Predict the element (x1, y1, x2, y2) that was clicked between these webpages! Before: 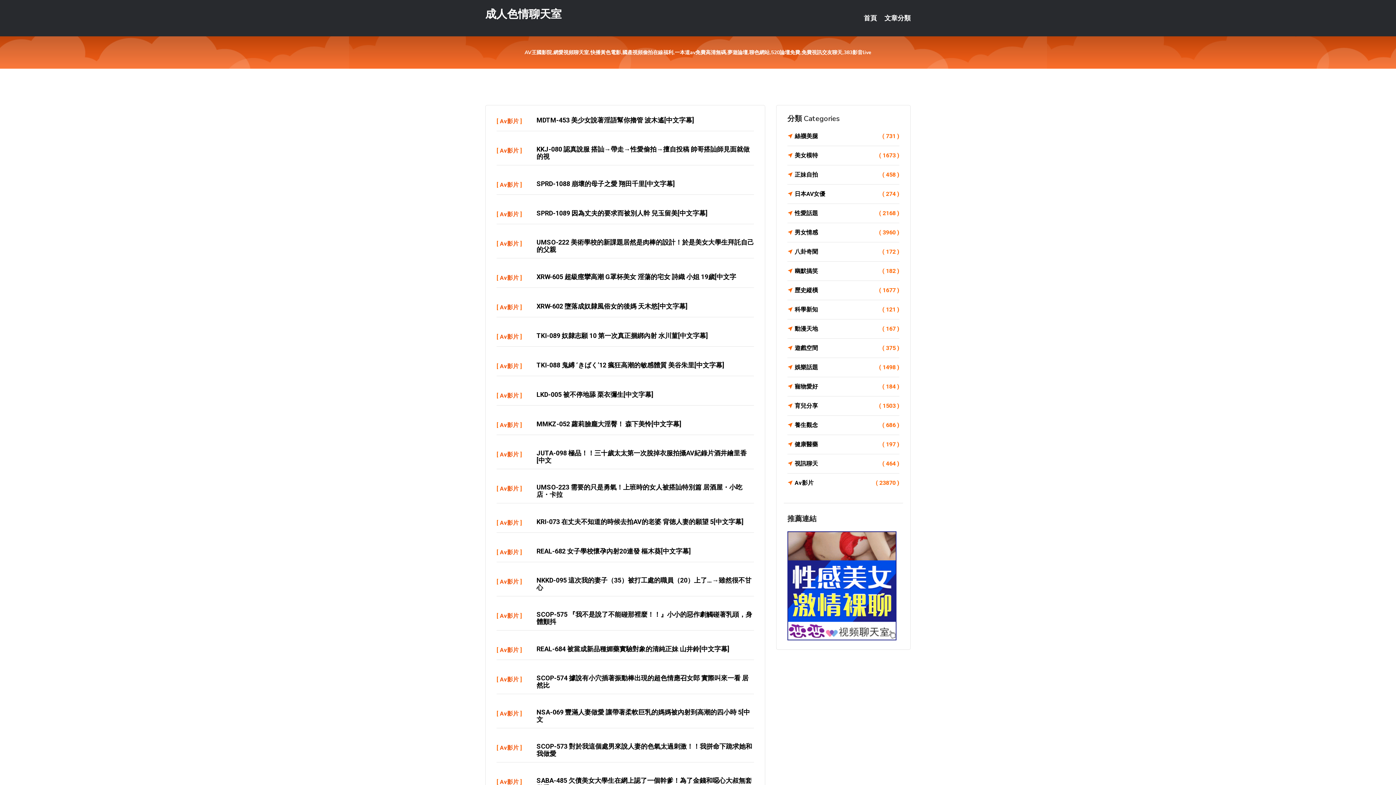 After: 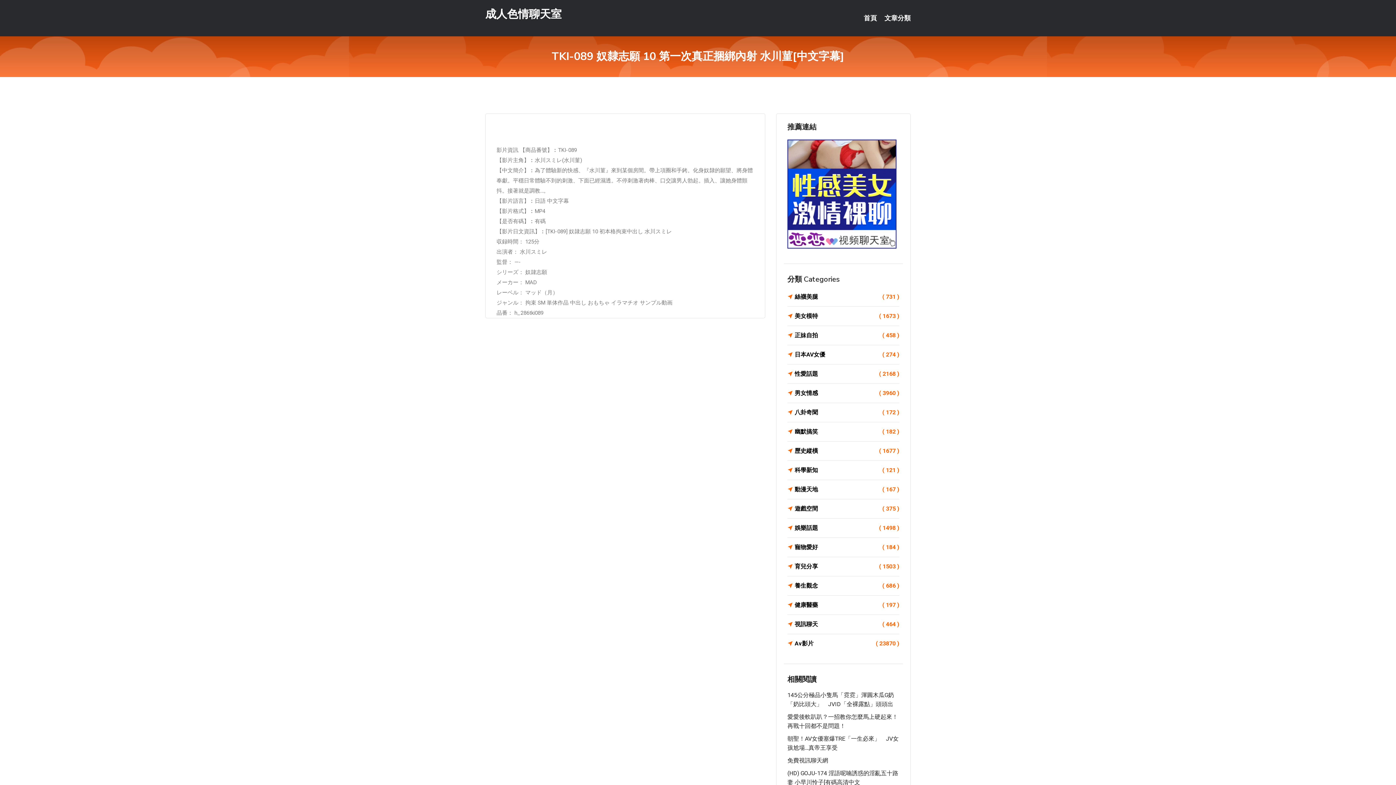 Action: label: TKI-089 奴隸志願 10 第一次真正捆綁內射 水川菫[中文字幕] bbox: (536, 332, 708, 339)